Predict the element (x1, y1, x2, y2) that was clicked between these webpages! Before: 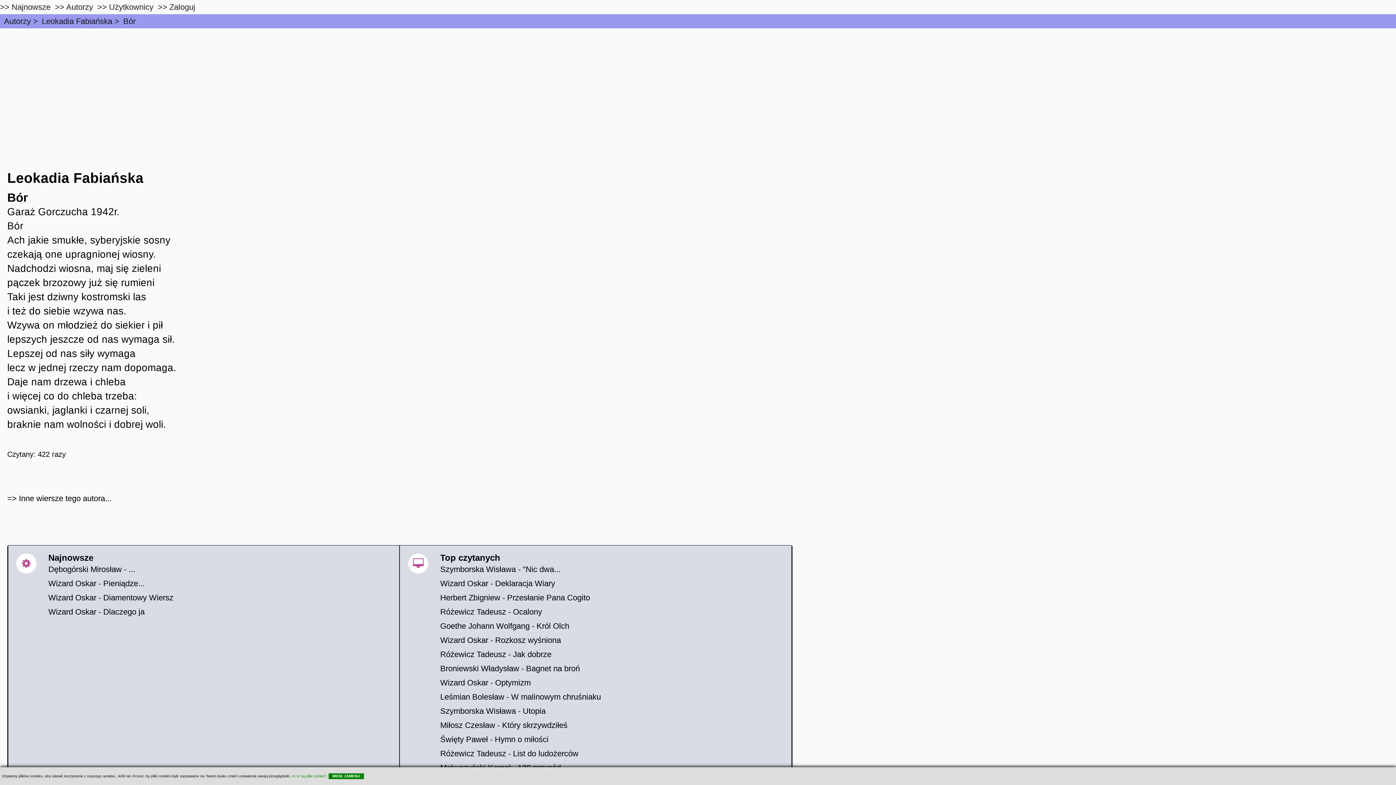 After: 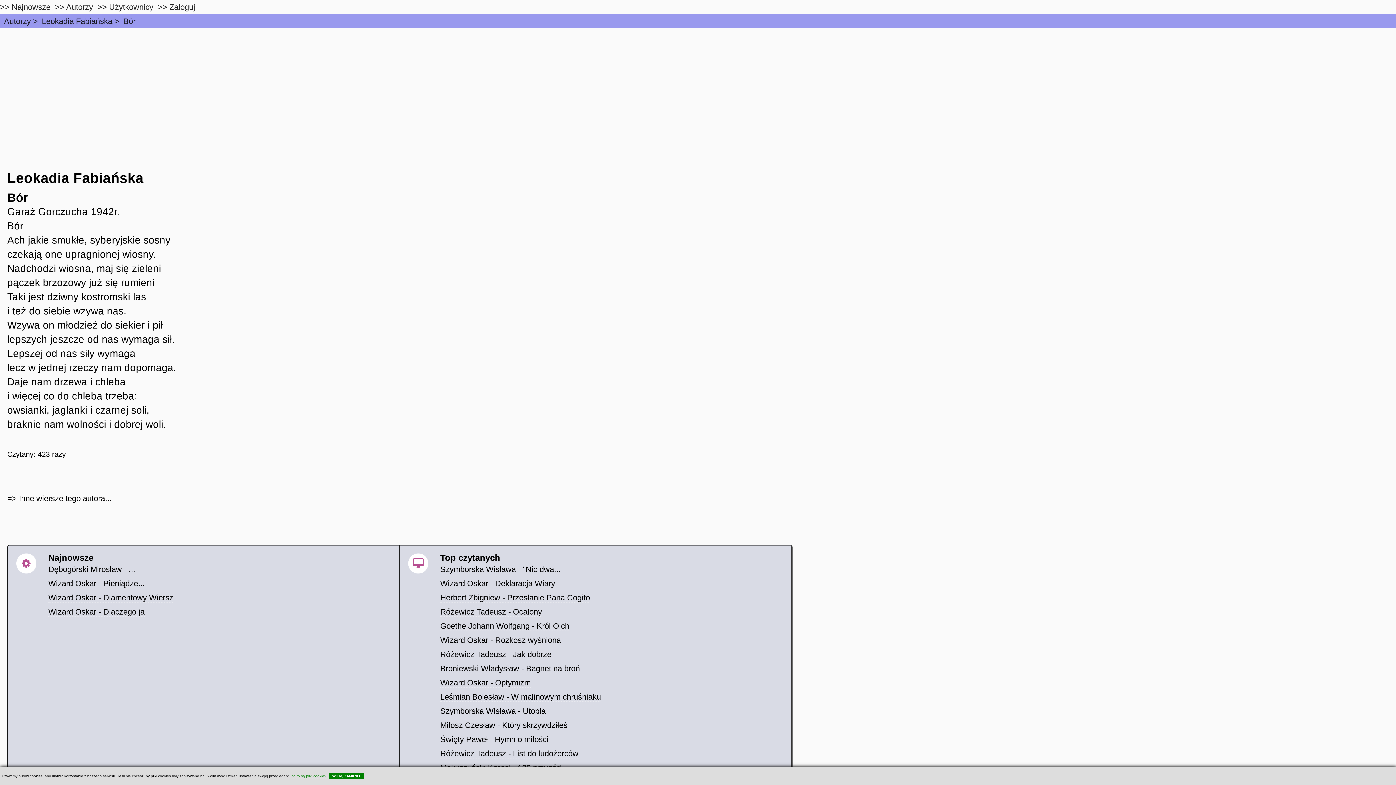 Action: label: Bór bbox: (123, 16, 135, 26)